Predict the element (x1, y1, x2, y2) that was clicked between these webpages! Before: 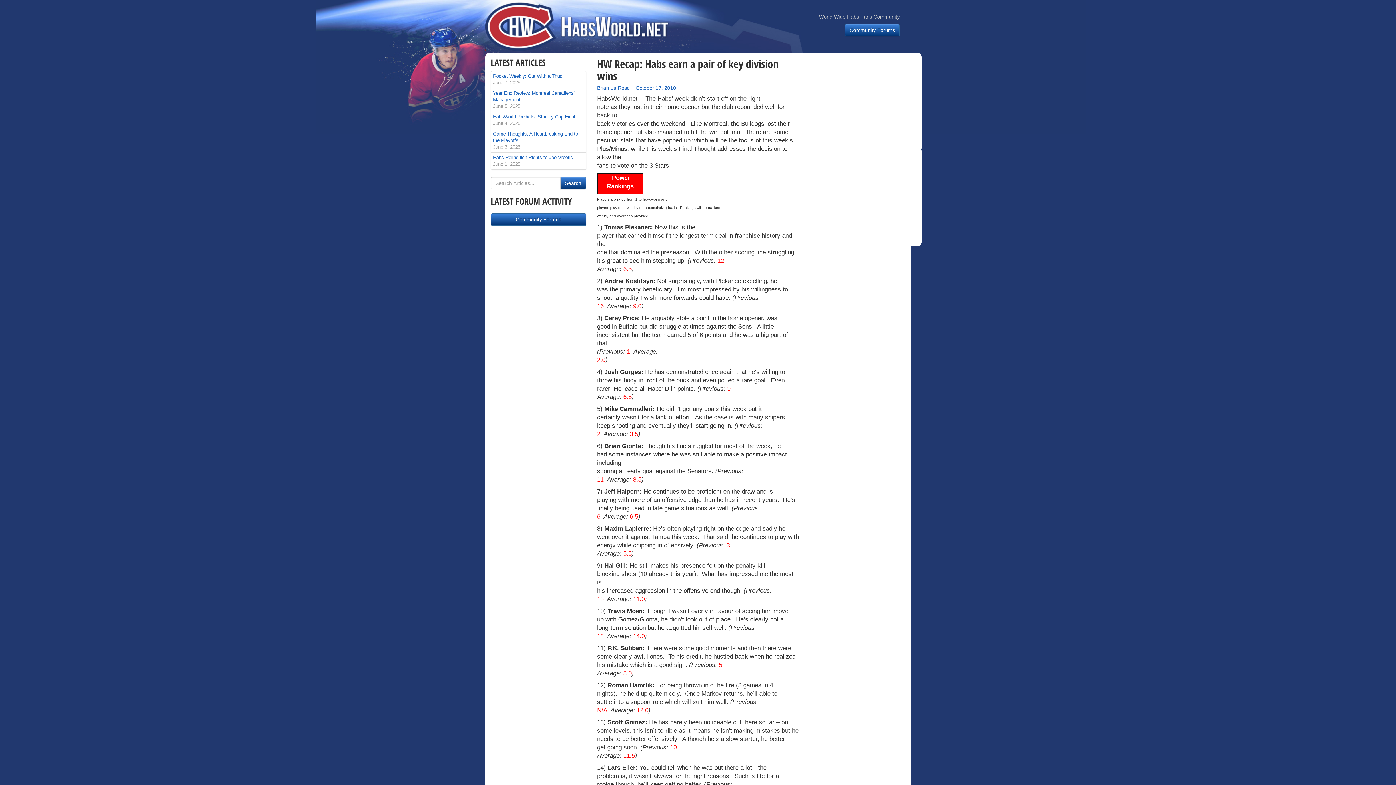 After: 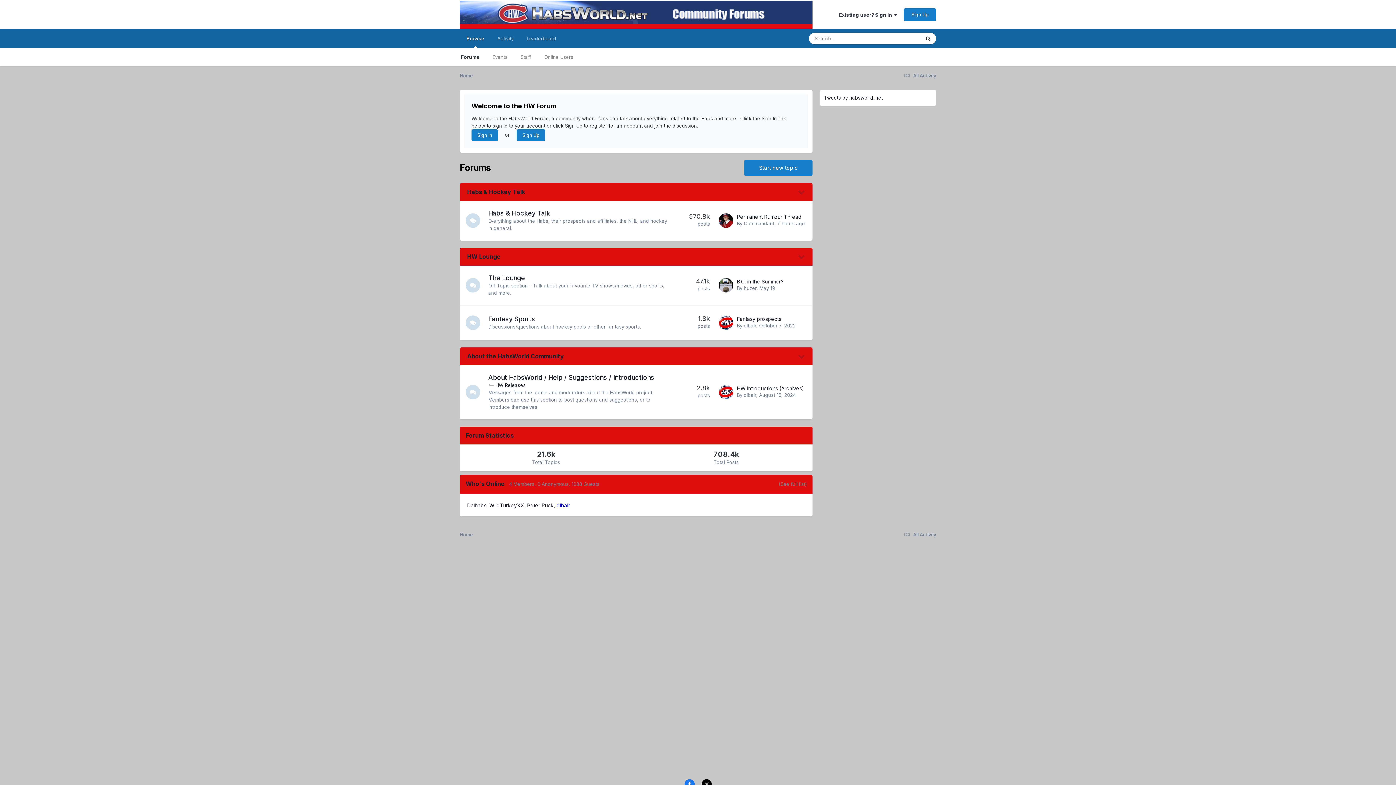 Action: label: Community Forums bbox: (490, 213, 586, 225)